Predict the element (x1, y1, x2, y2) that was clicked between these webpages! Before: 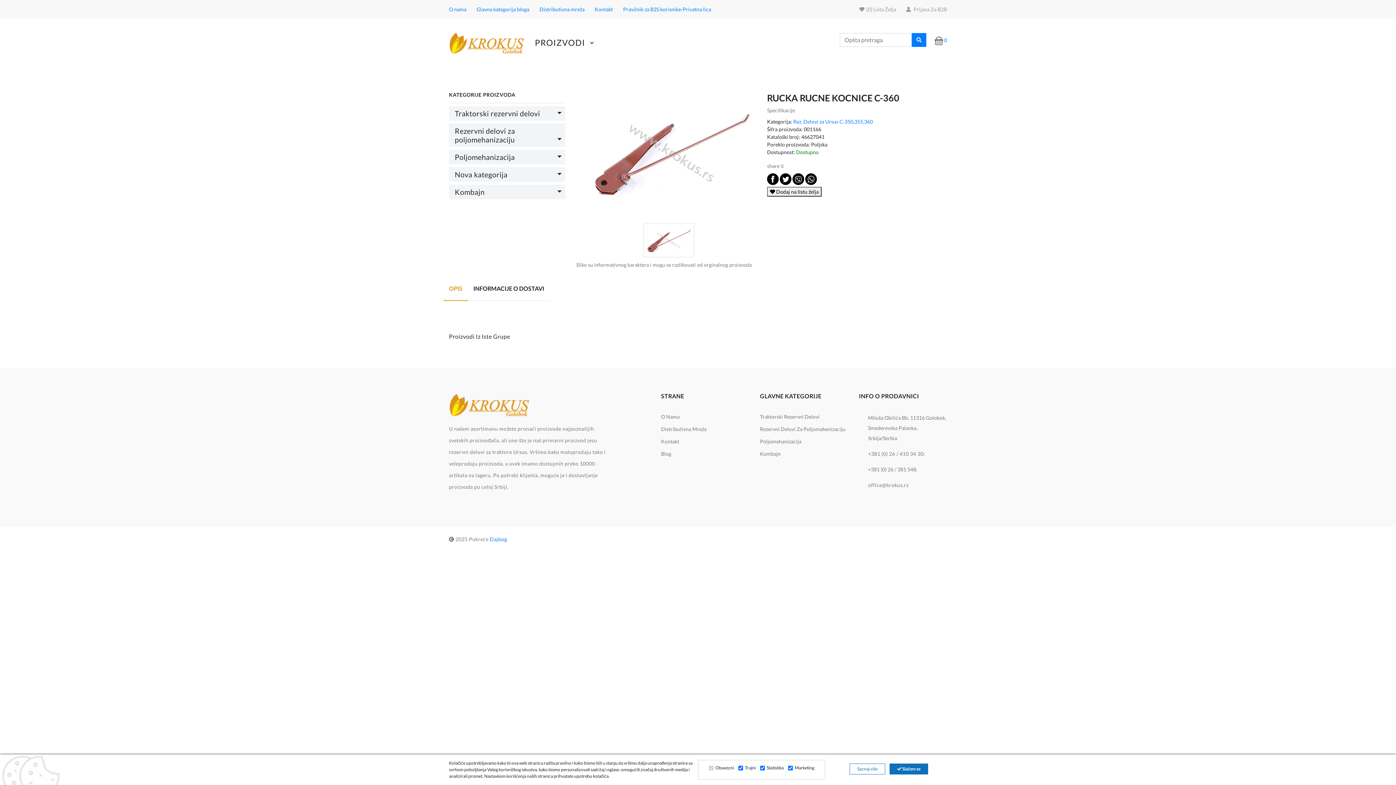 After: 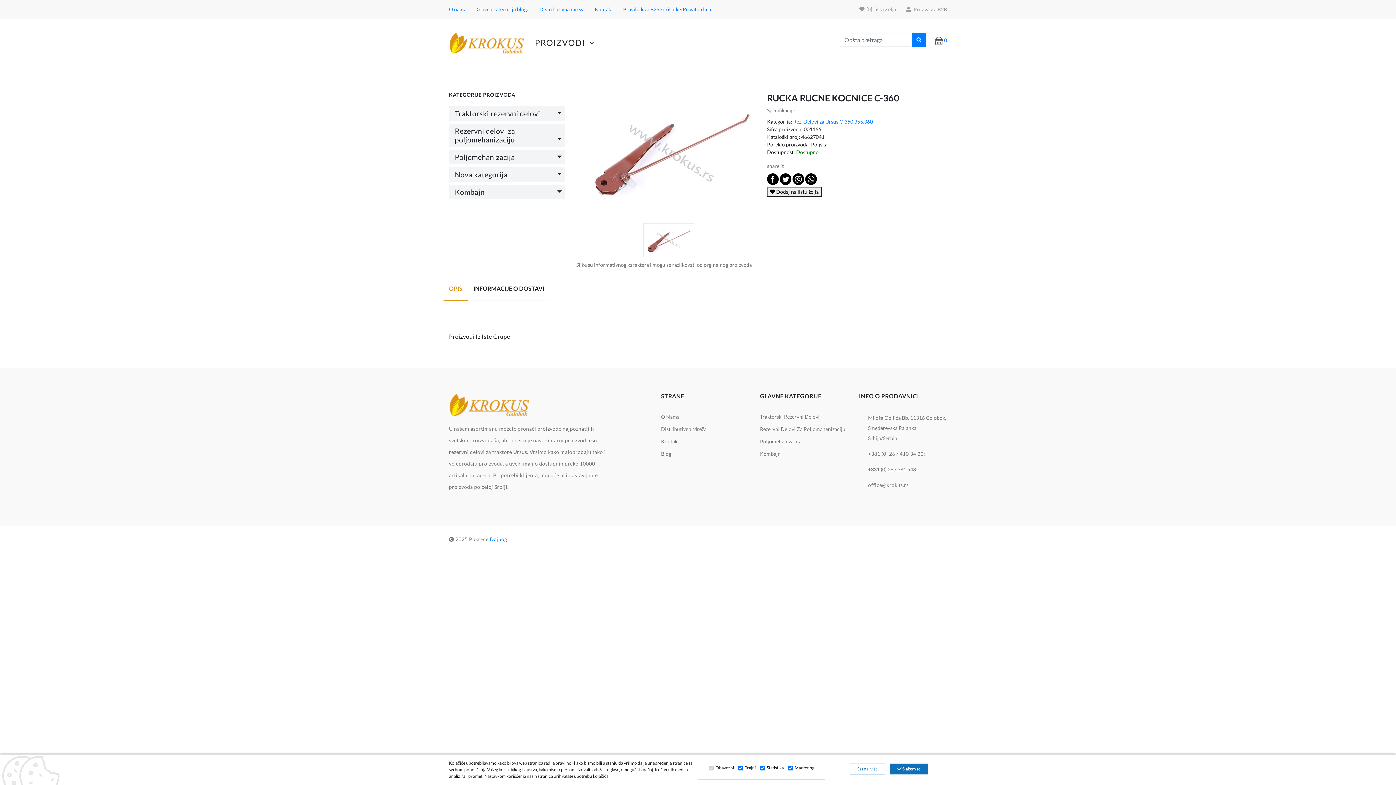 Action: bbox: (780, 180, 791, 186)